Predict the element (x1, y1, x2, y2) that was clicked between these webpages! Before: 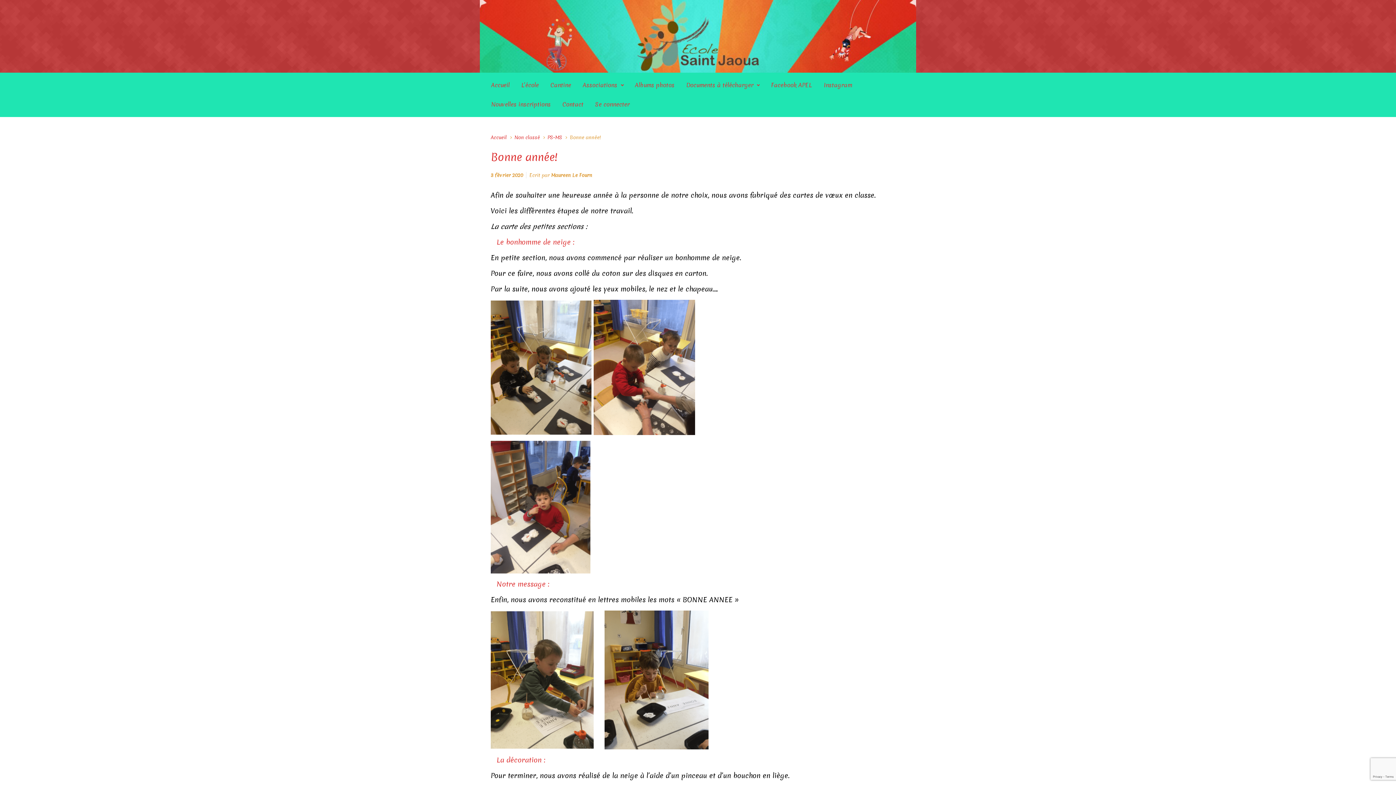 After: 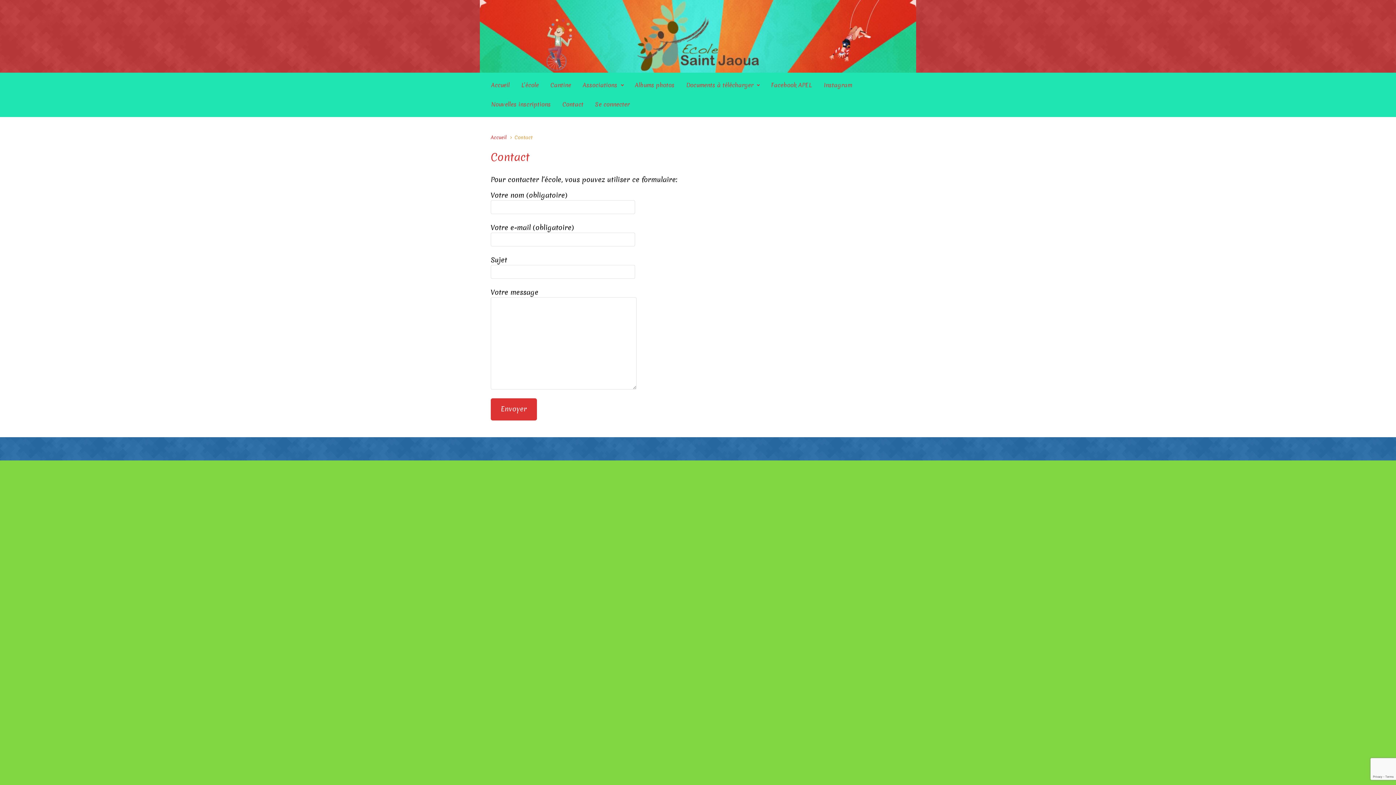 Action: label: Contact bbox: (559, 94, 586, 114)